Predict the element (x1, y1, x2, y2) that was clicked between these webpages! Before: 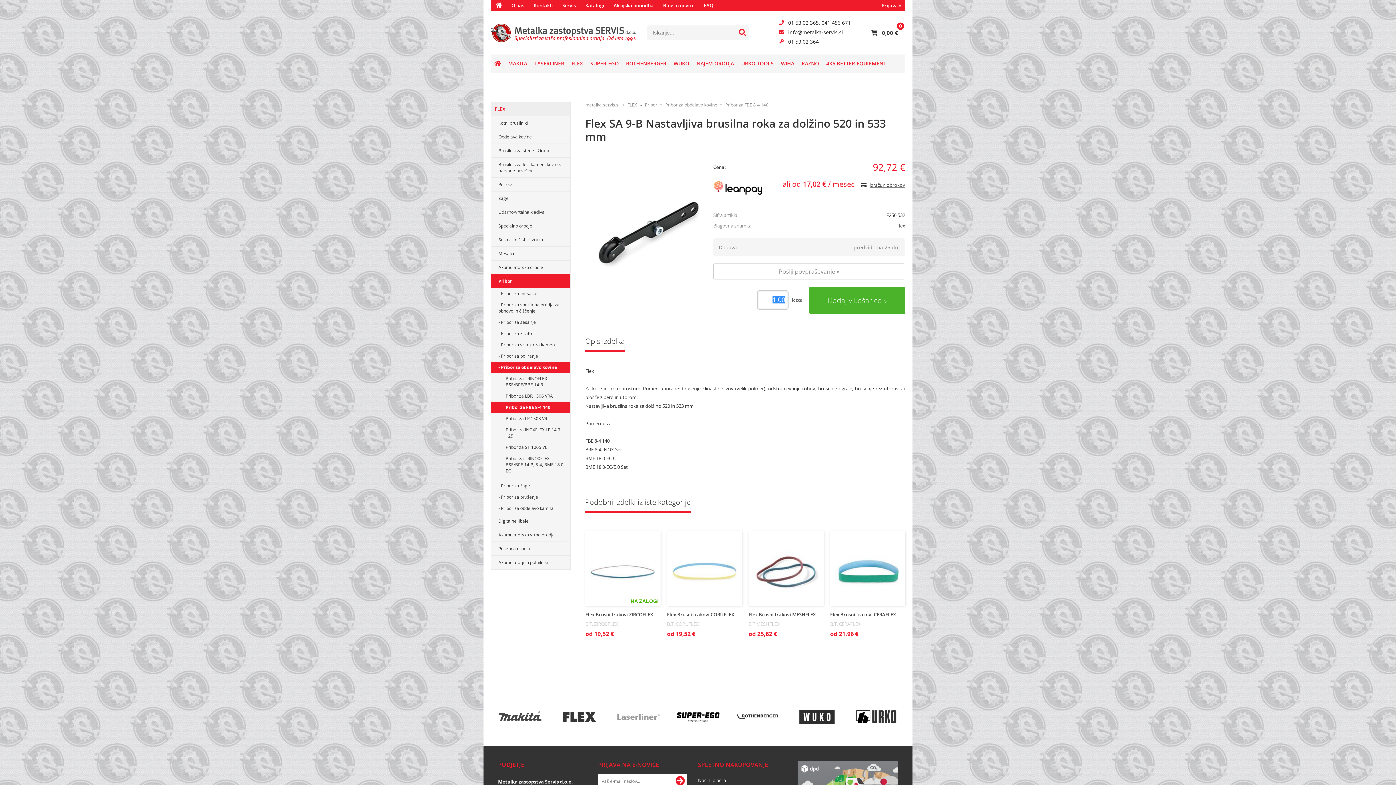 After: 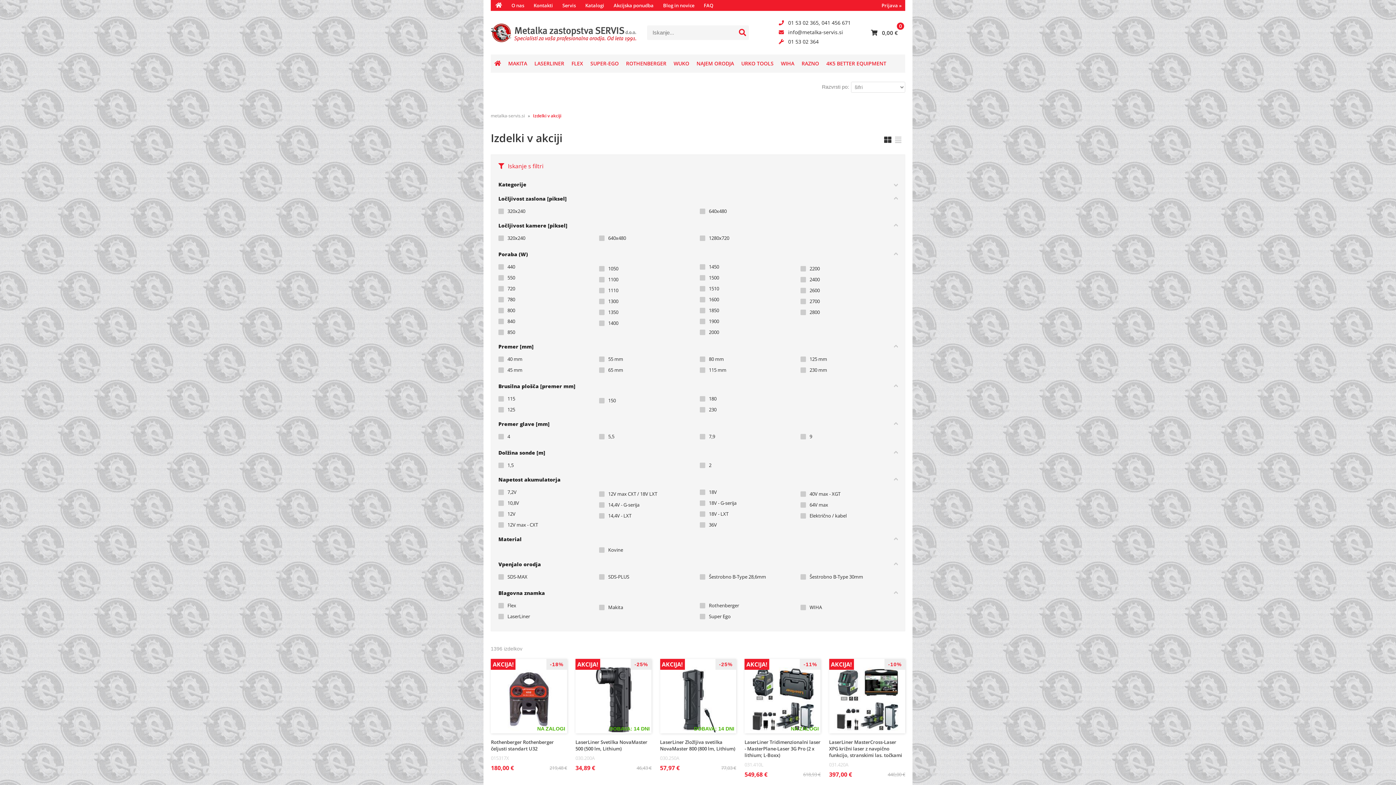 Action: label: Akcijska ponudba bbox: (609, 0, 658, 10)